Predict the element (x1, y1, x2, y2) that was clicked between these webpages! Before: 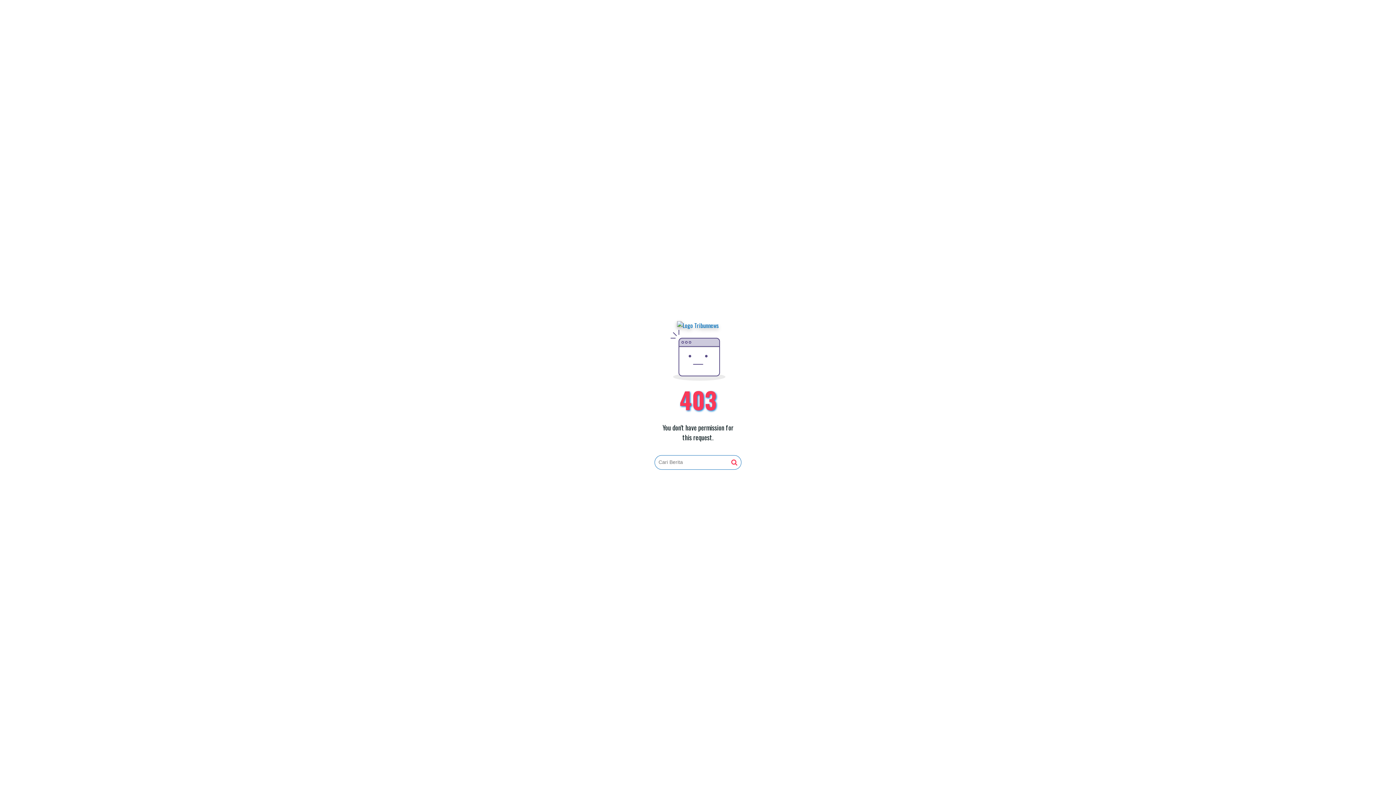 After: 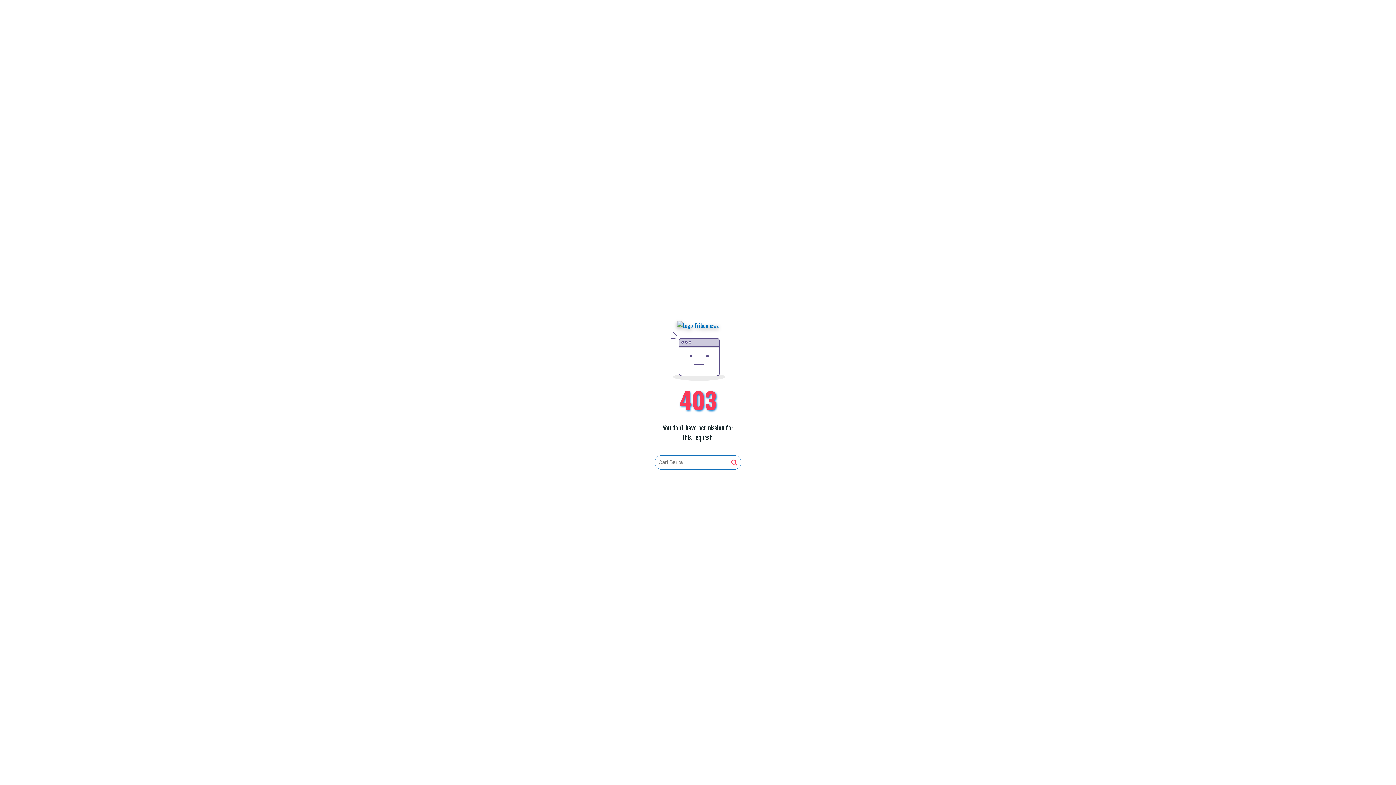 Action: bbox: (677, 321, 719, 330)